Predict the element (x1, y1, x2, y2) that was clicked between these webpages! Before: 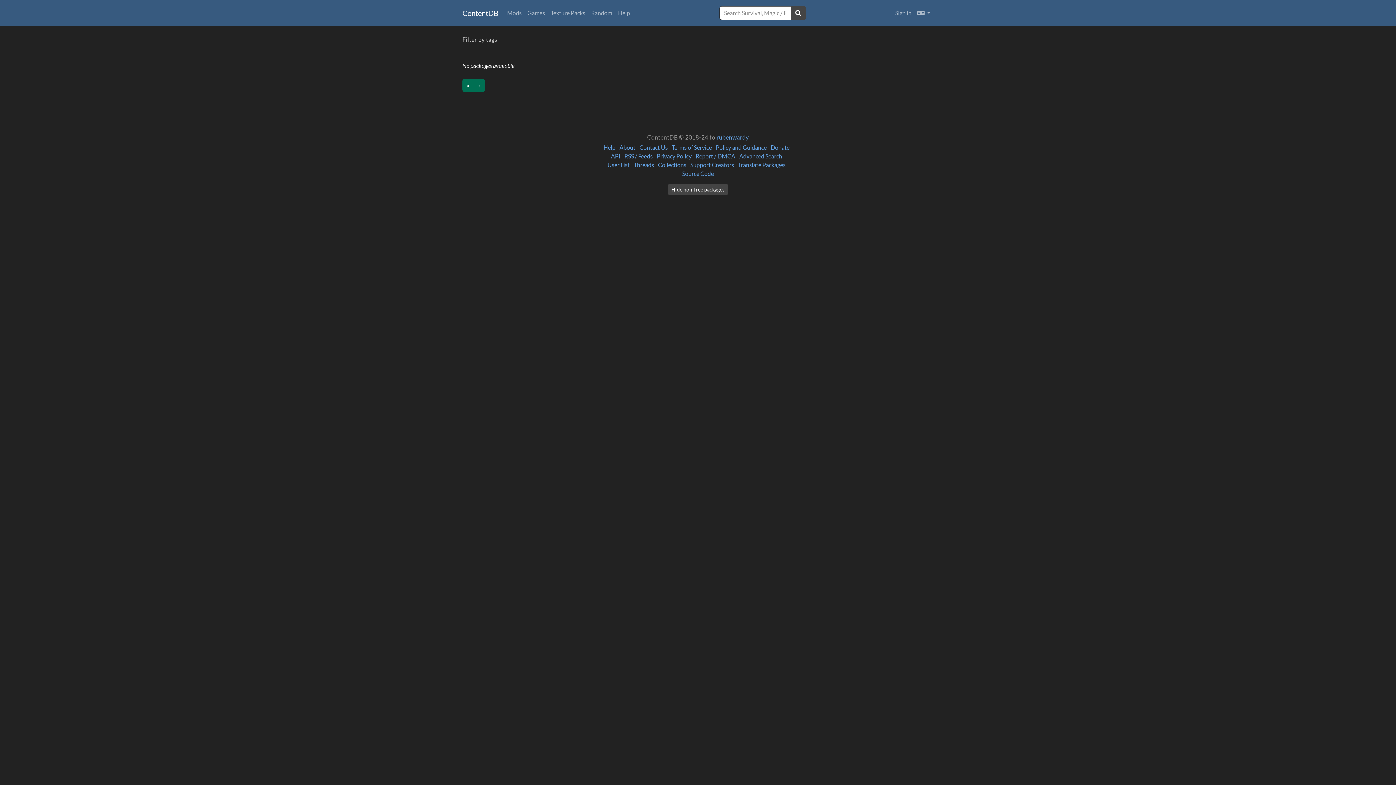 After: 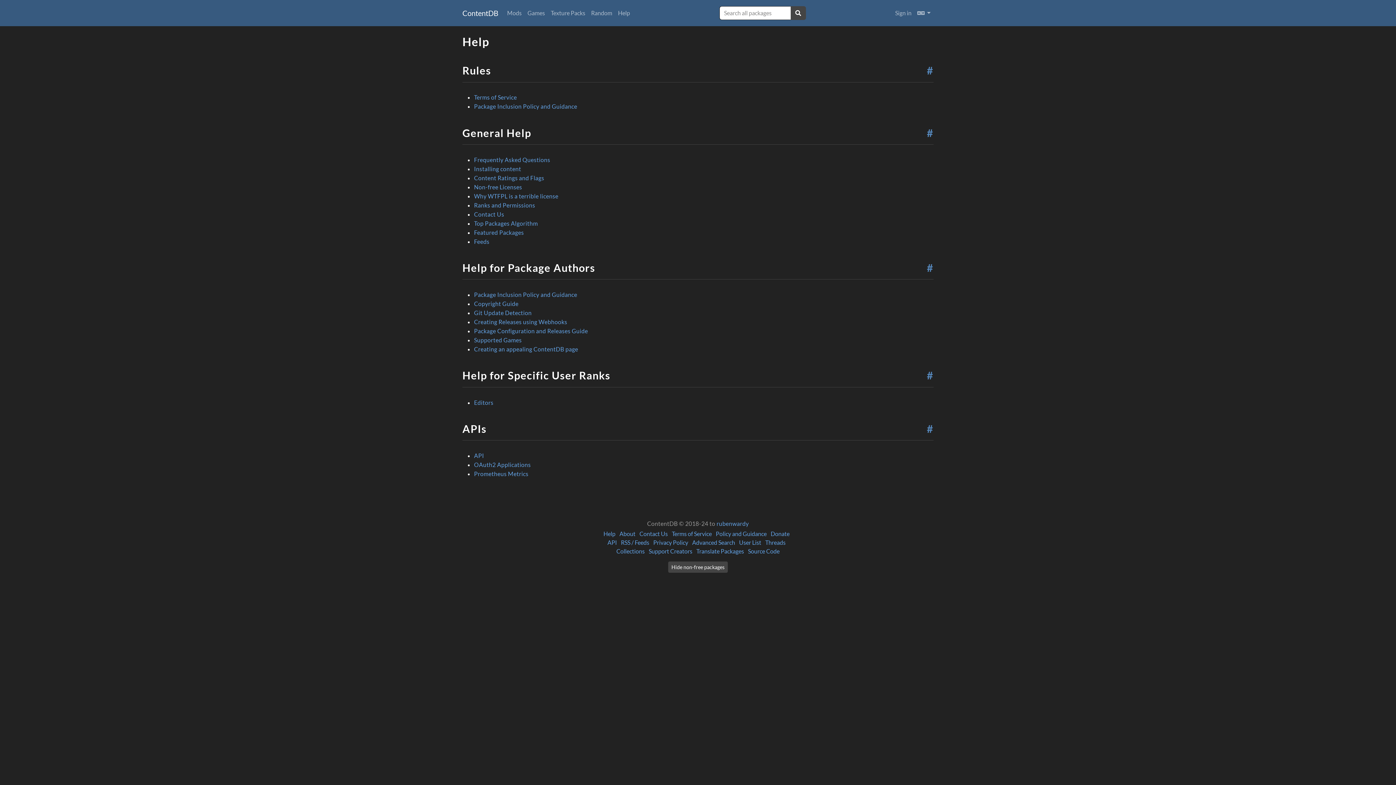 Action: bbox: (615, 5, 633, 20) label: Help